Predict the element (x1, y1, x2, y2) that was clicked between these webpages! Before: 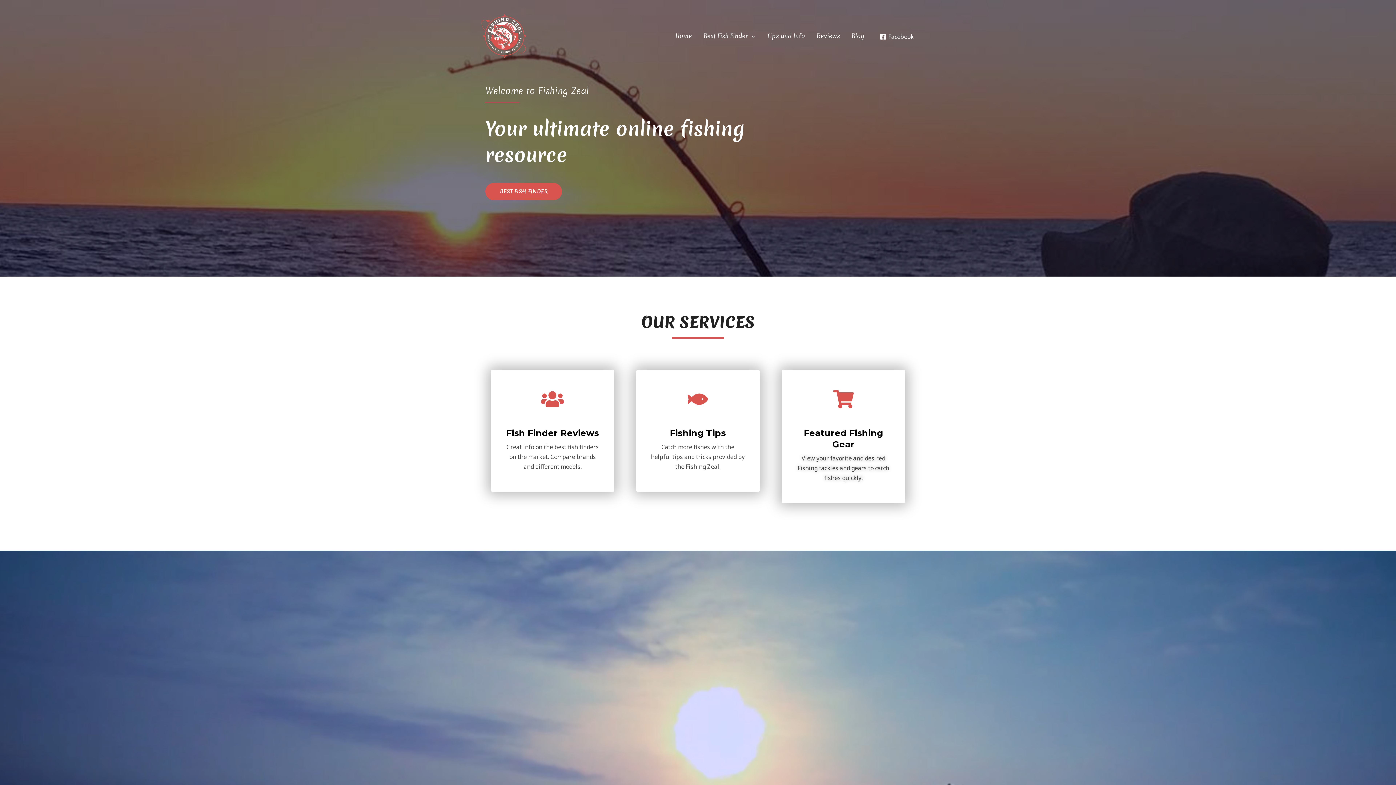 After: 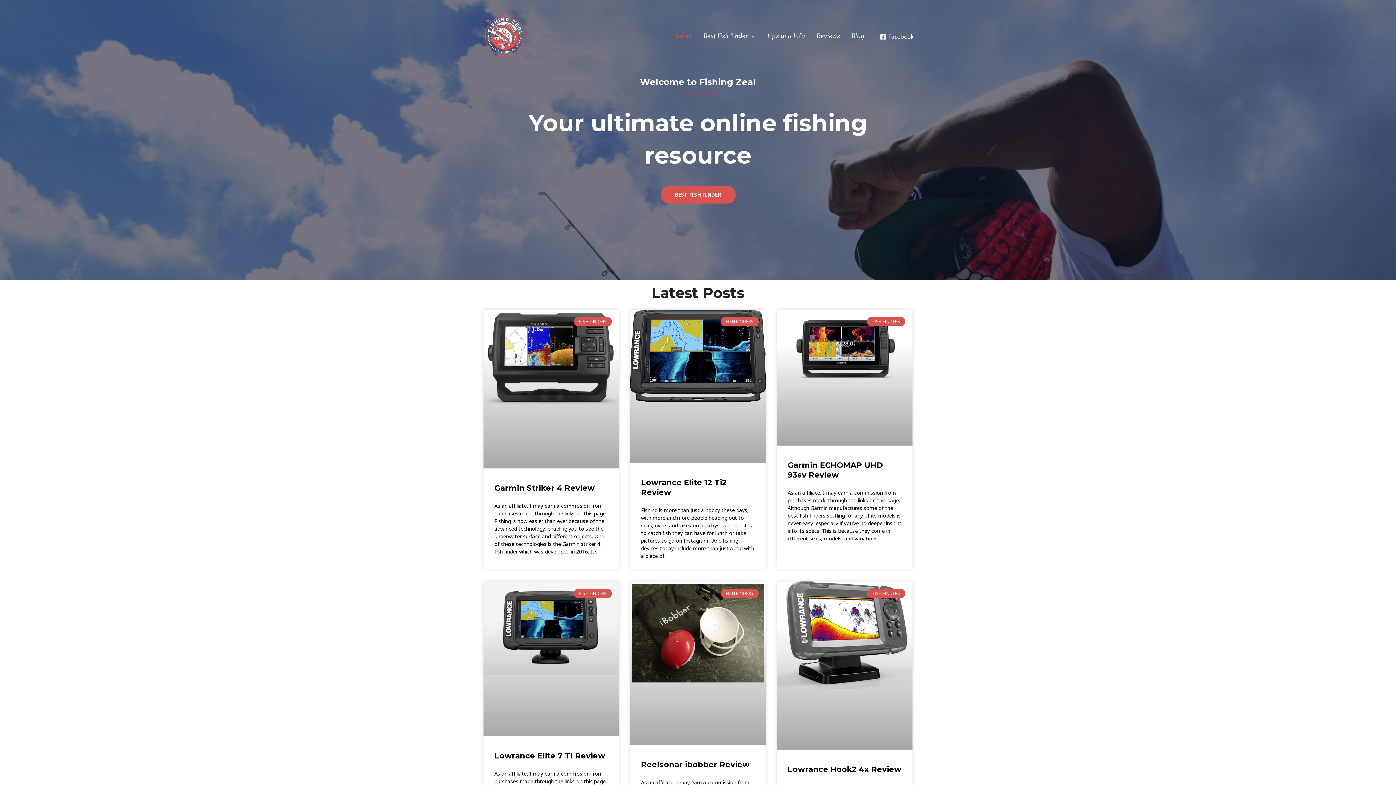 Action: bbox: (669, 23, 697, 48) label: Home